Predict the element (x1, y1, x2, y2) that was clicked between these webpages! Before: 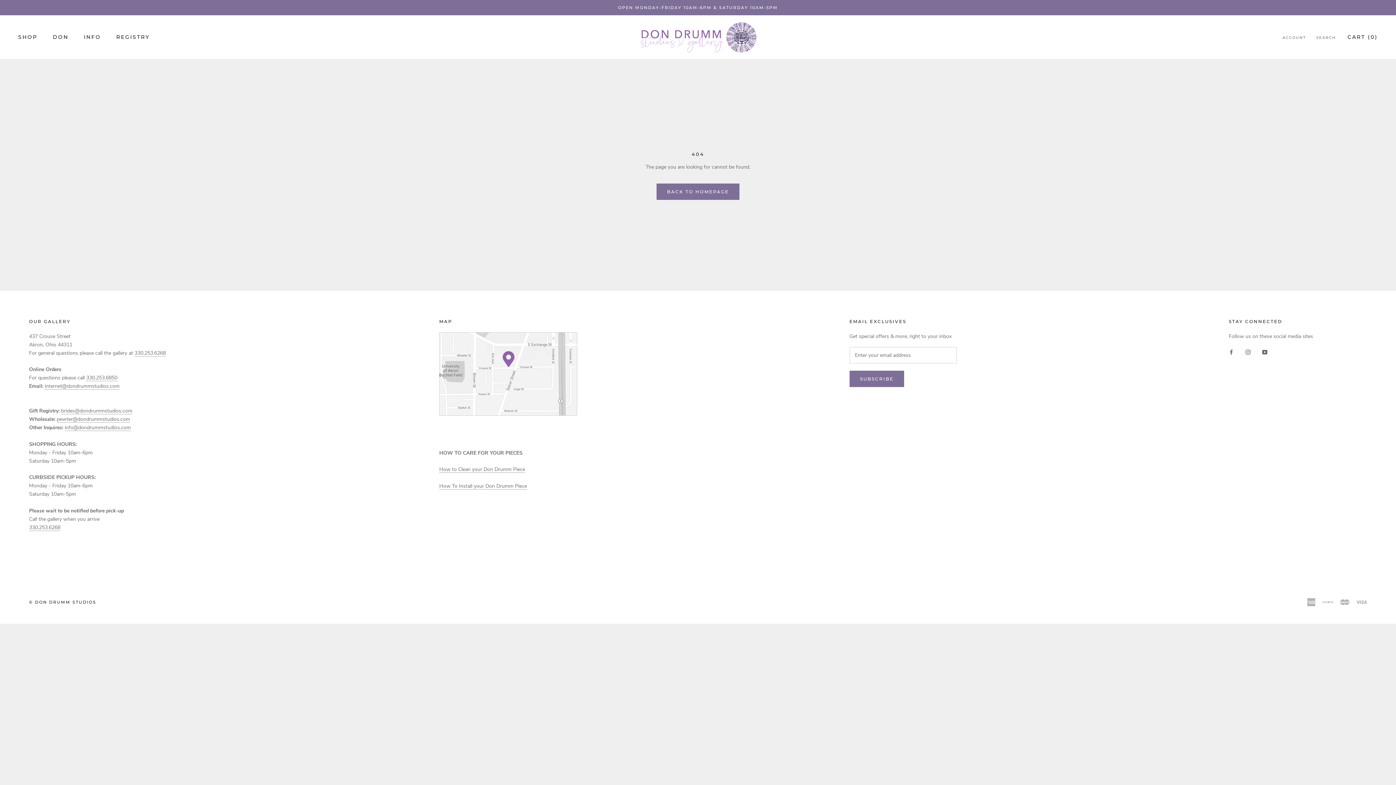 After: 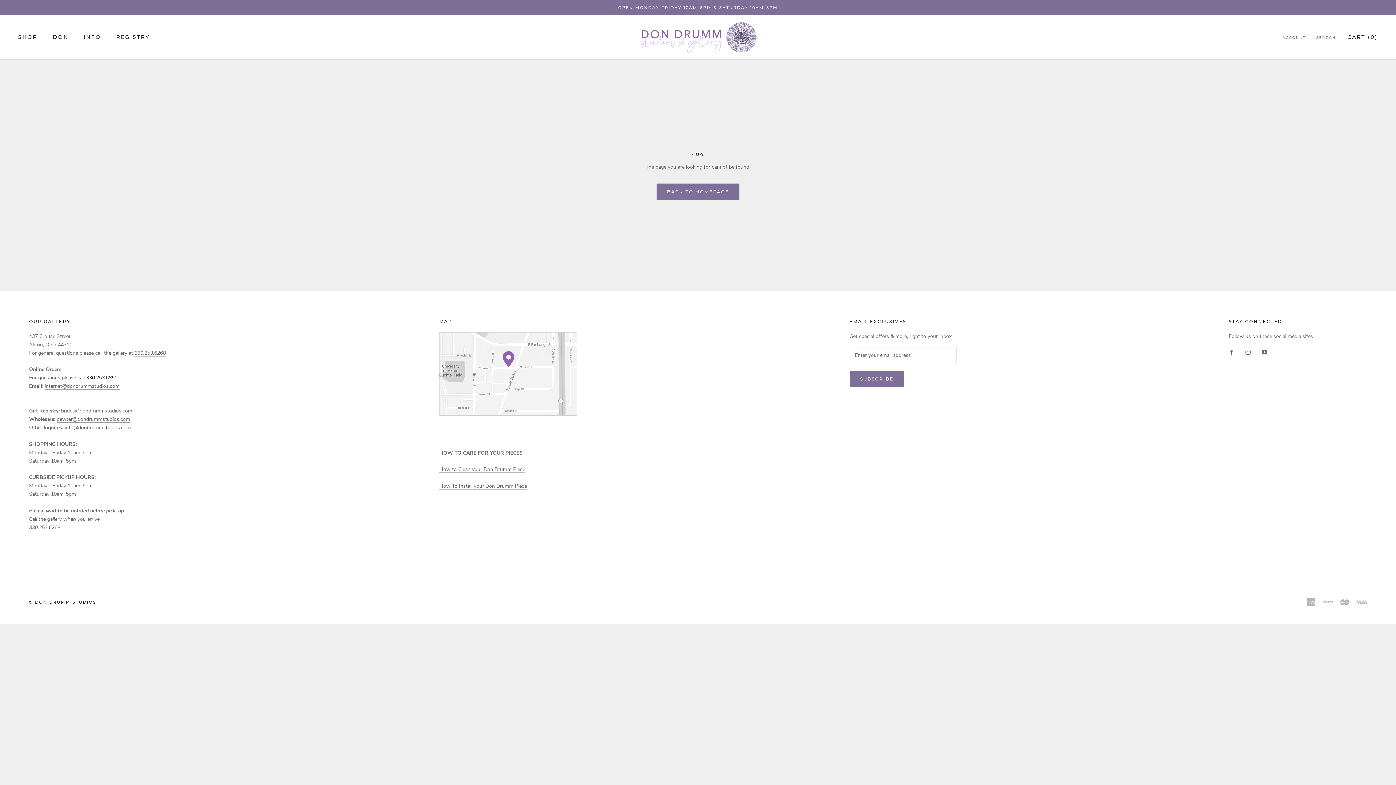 Action: label: 330.253.6850
 bbox: (86, 374, 117, 381)